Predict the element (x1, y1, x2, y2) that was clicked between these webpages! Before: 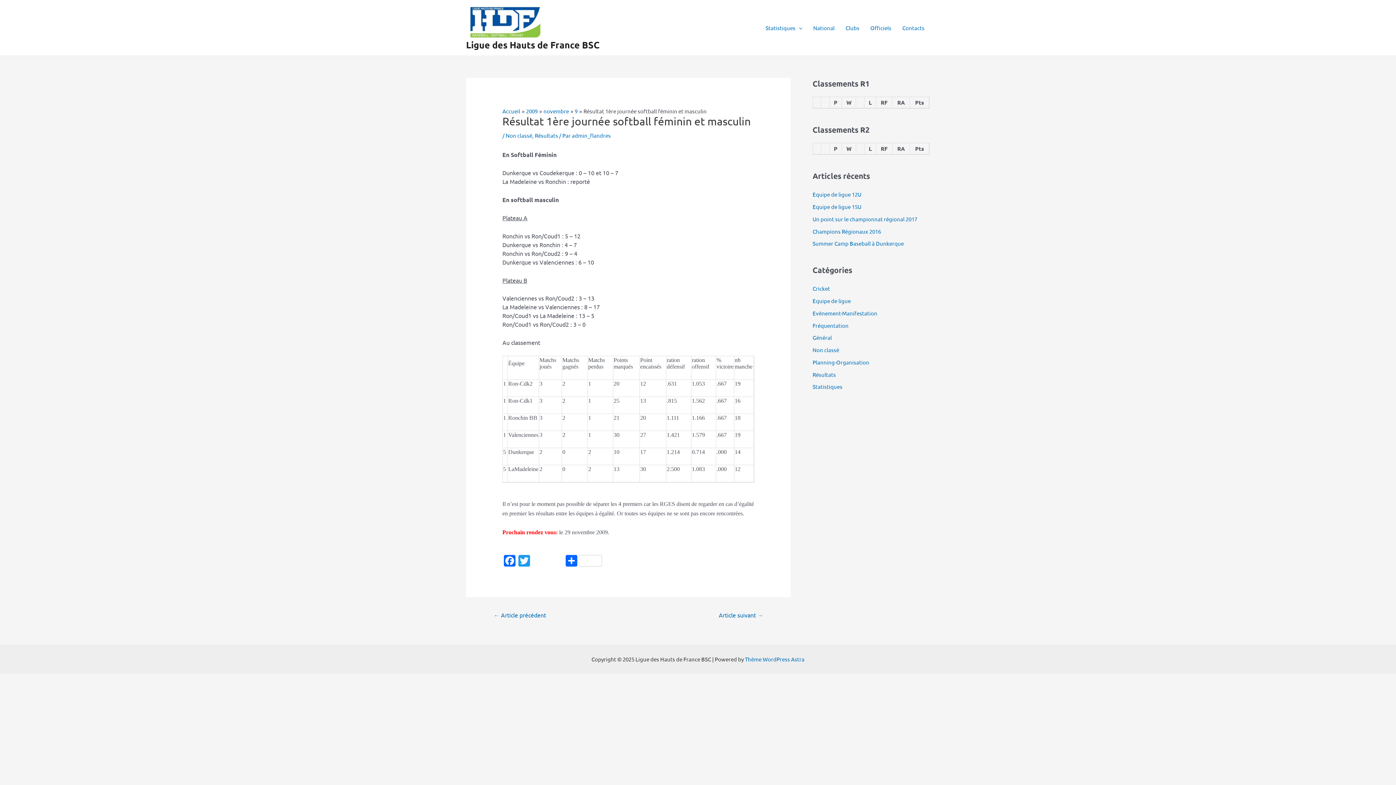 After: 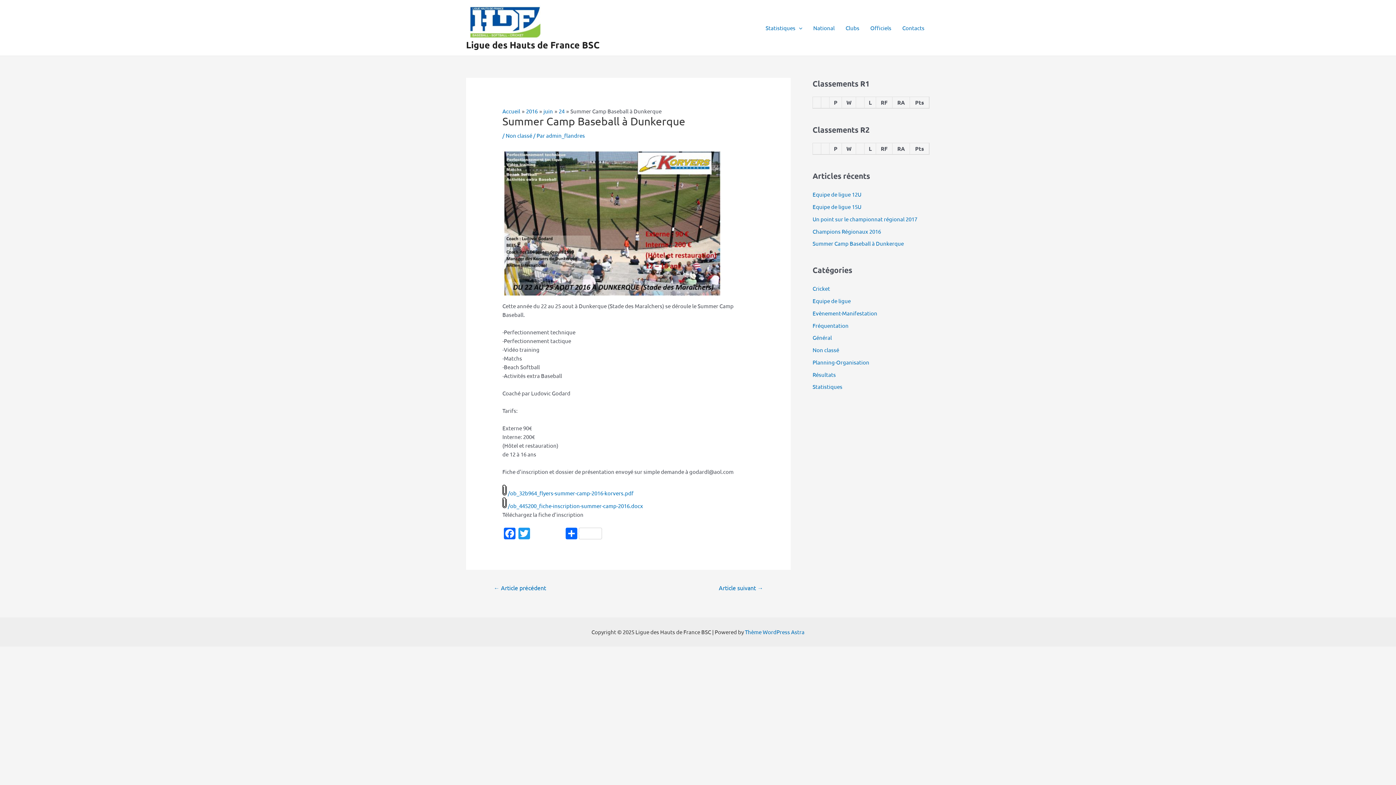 Action: bbox: (812, 240, 904, 247) label: Summer Camp Baseball à Dunkerque